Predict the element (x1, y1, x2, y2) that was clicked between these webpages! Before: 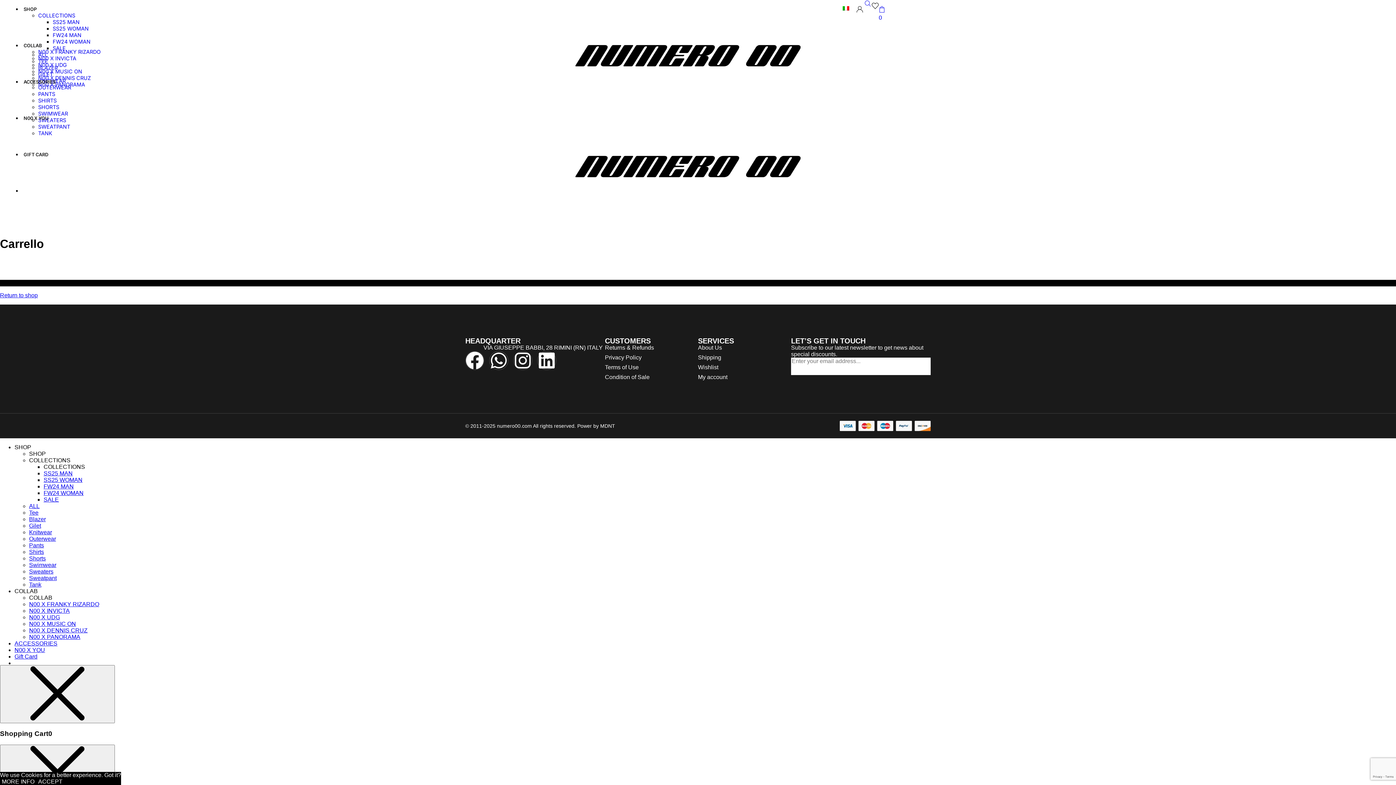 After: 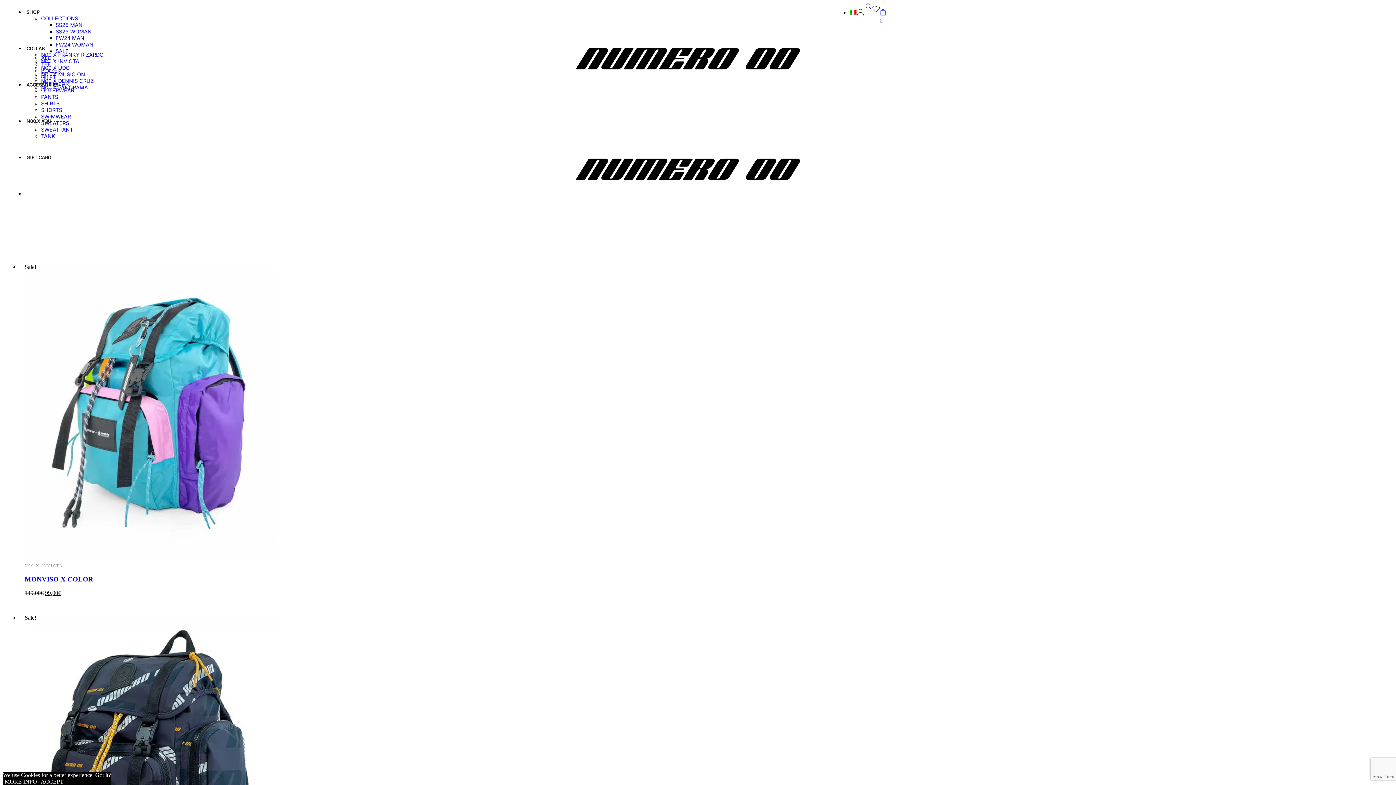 Action: label: N00 X INVICTA bbox: (29, 607, 69, 614)